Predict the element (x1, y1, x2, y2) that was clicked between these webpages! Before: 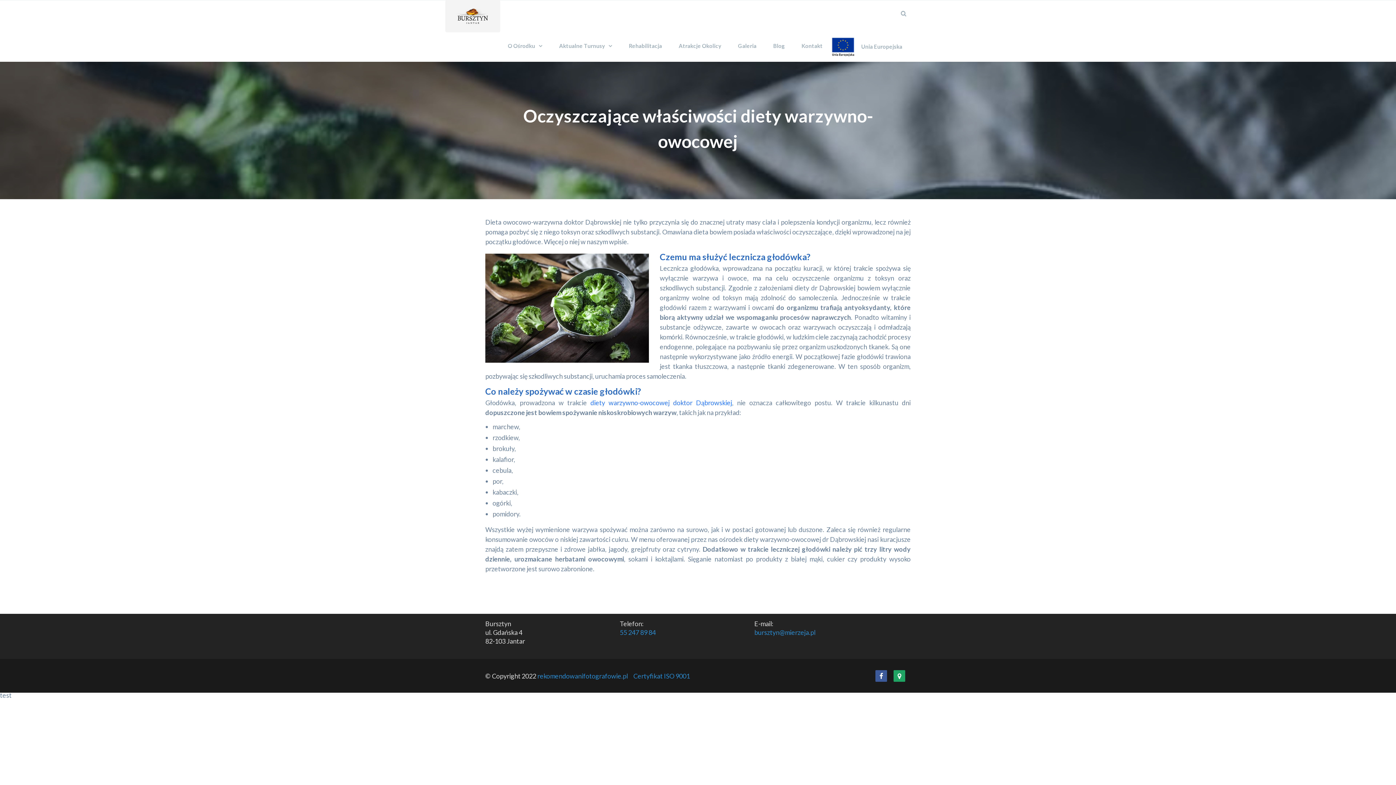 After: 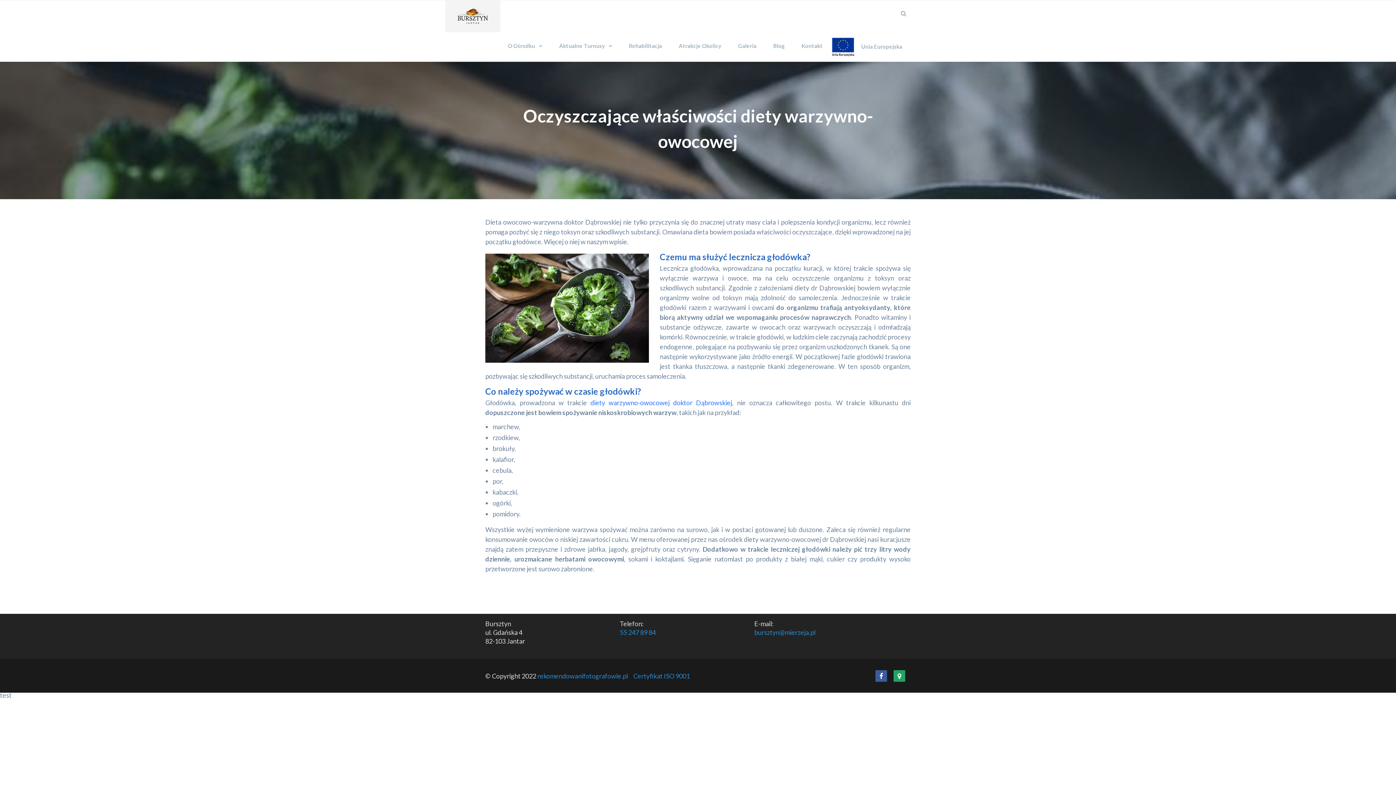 Action: bbox: (620, 628, 656, 636) label: 55 247 89 84